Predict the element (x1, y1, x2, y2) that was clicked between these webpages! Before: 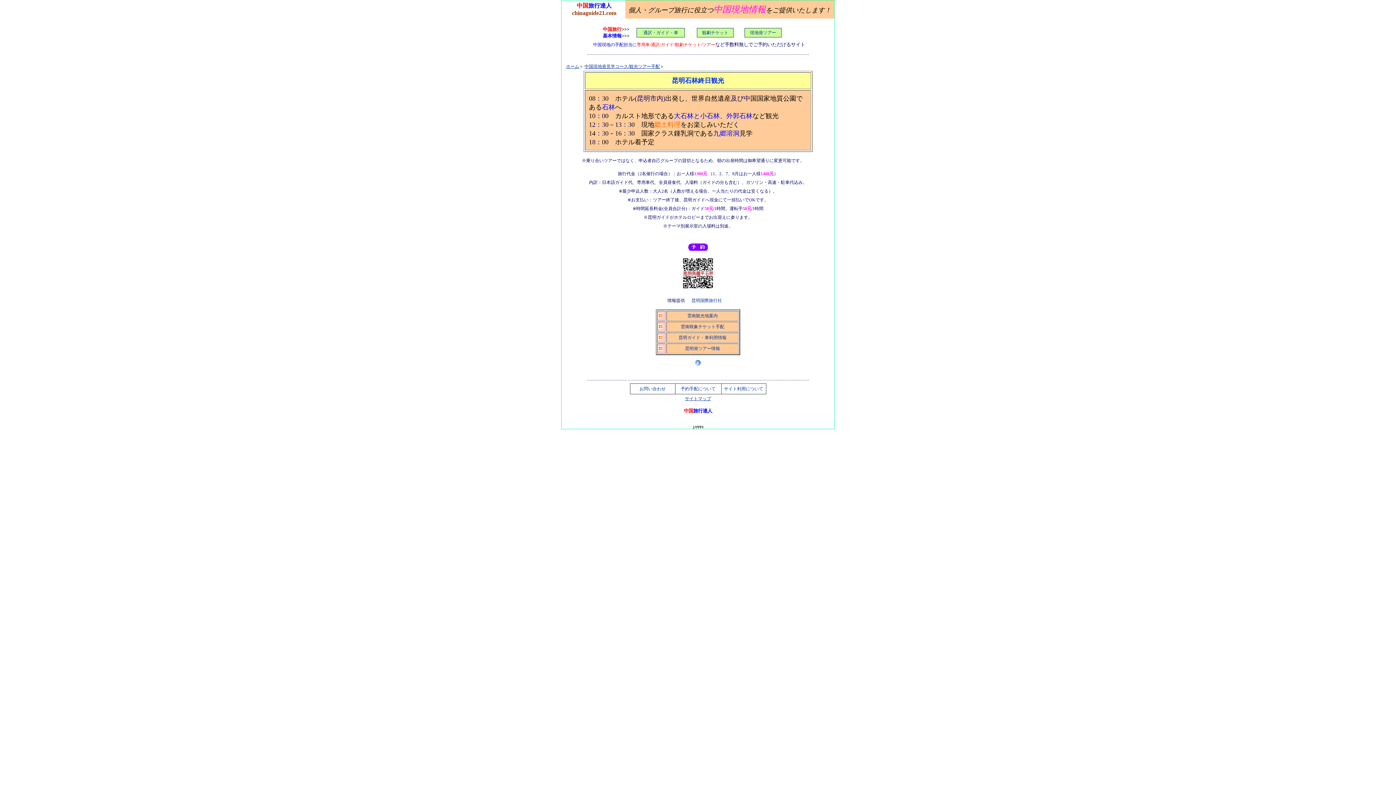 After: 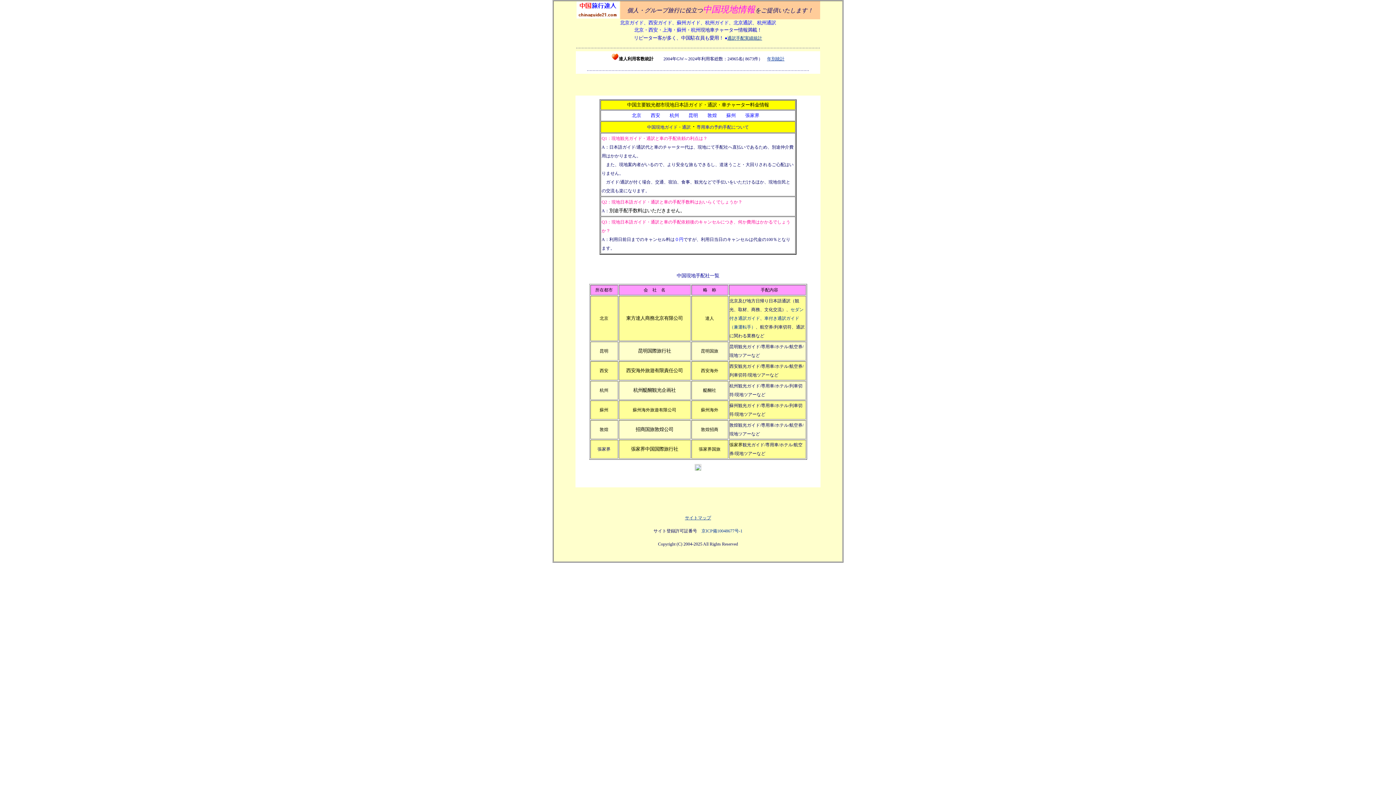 Action: bbox: (561, 64, 579, 69) label: 　ホーム